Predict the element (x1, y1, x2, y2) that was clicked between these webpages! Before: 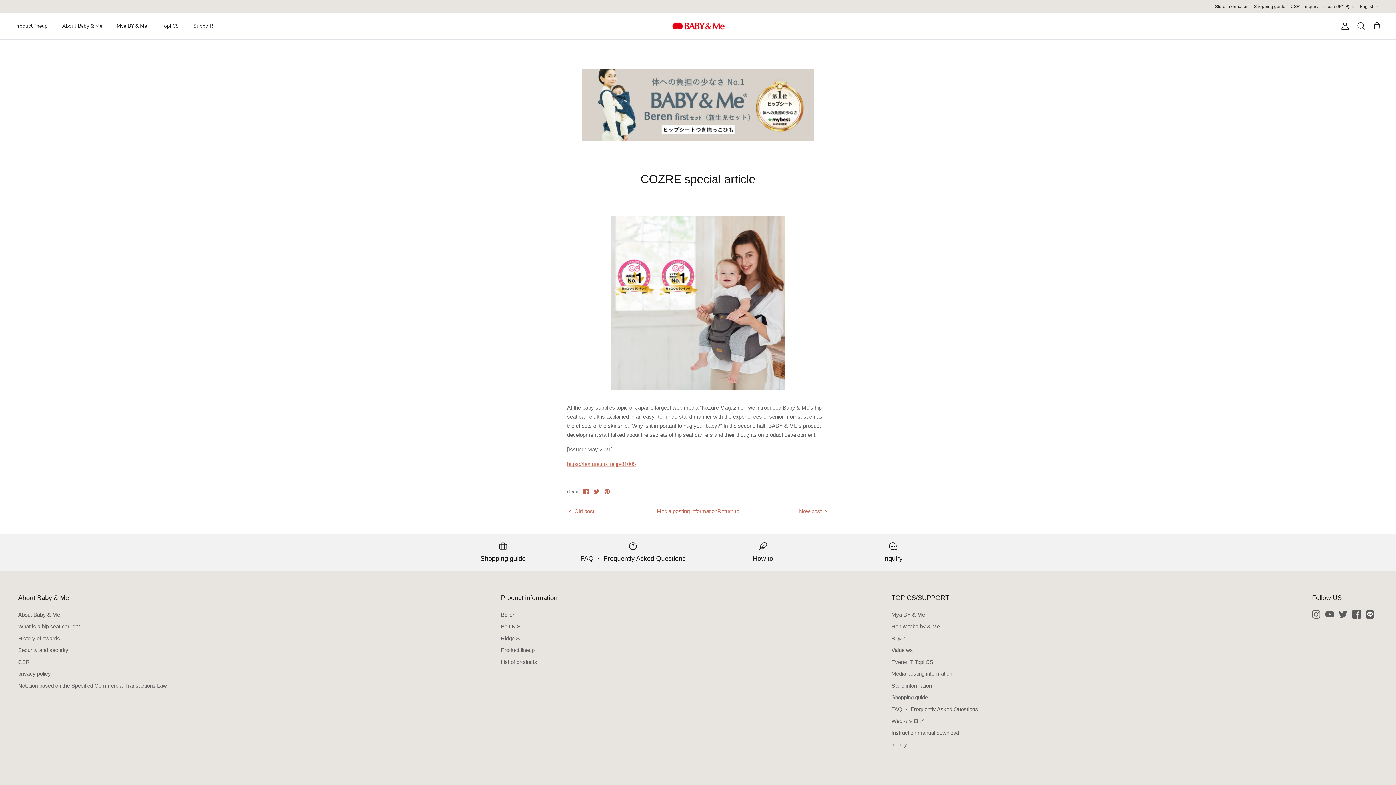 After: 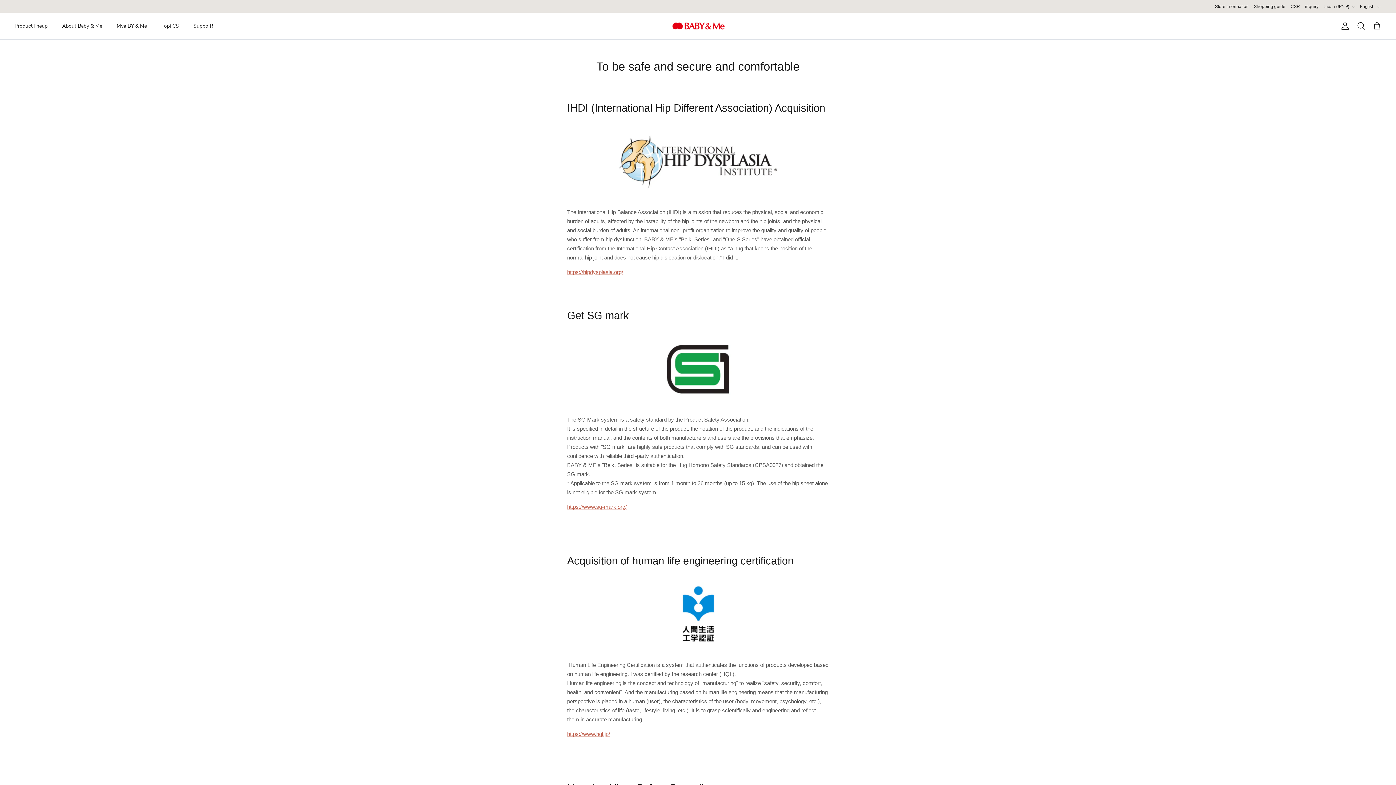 Action: bbox: (18, 647, 68, 653) label: Security and security